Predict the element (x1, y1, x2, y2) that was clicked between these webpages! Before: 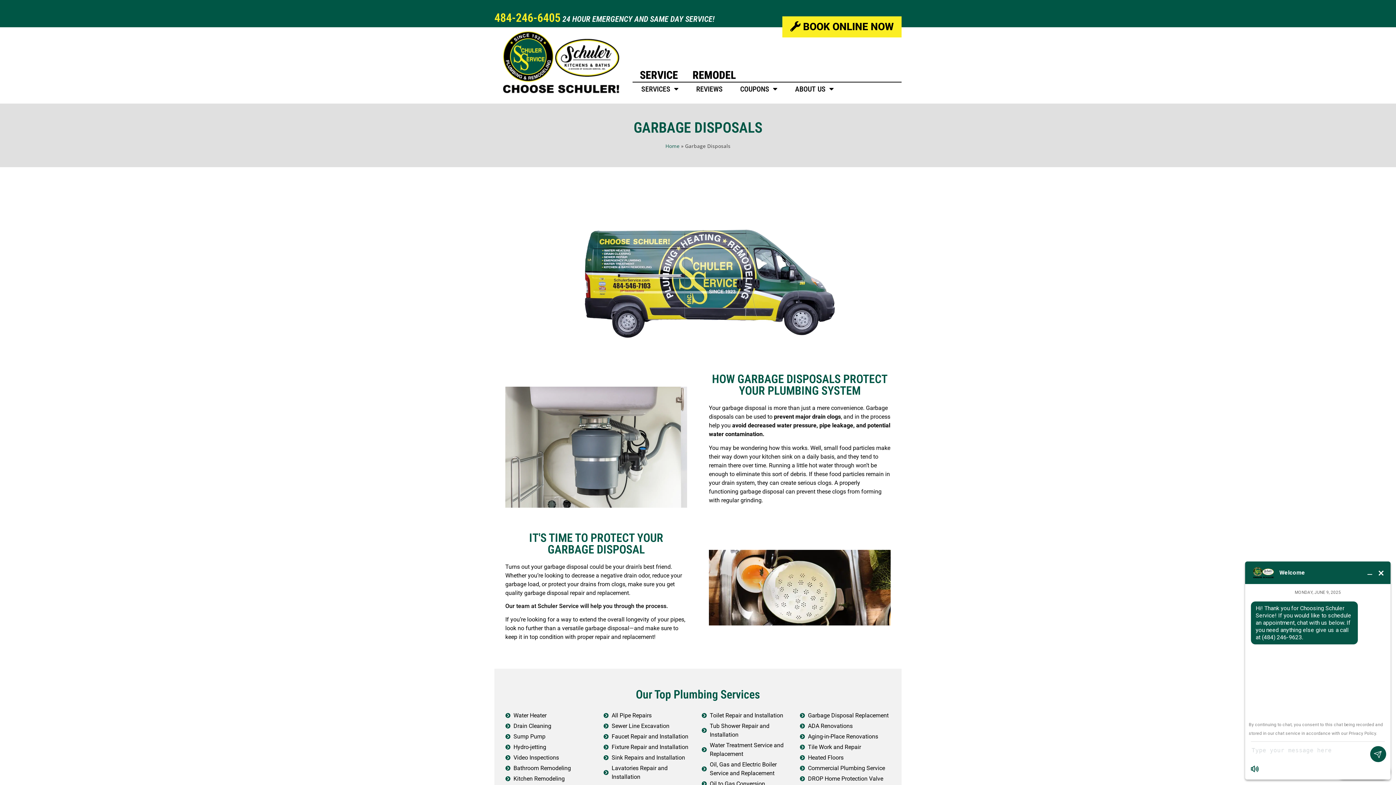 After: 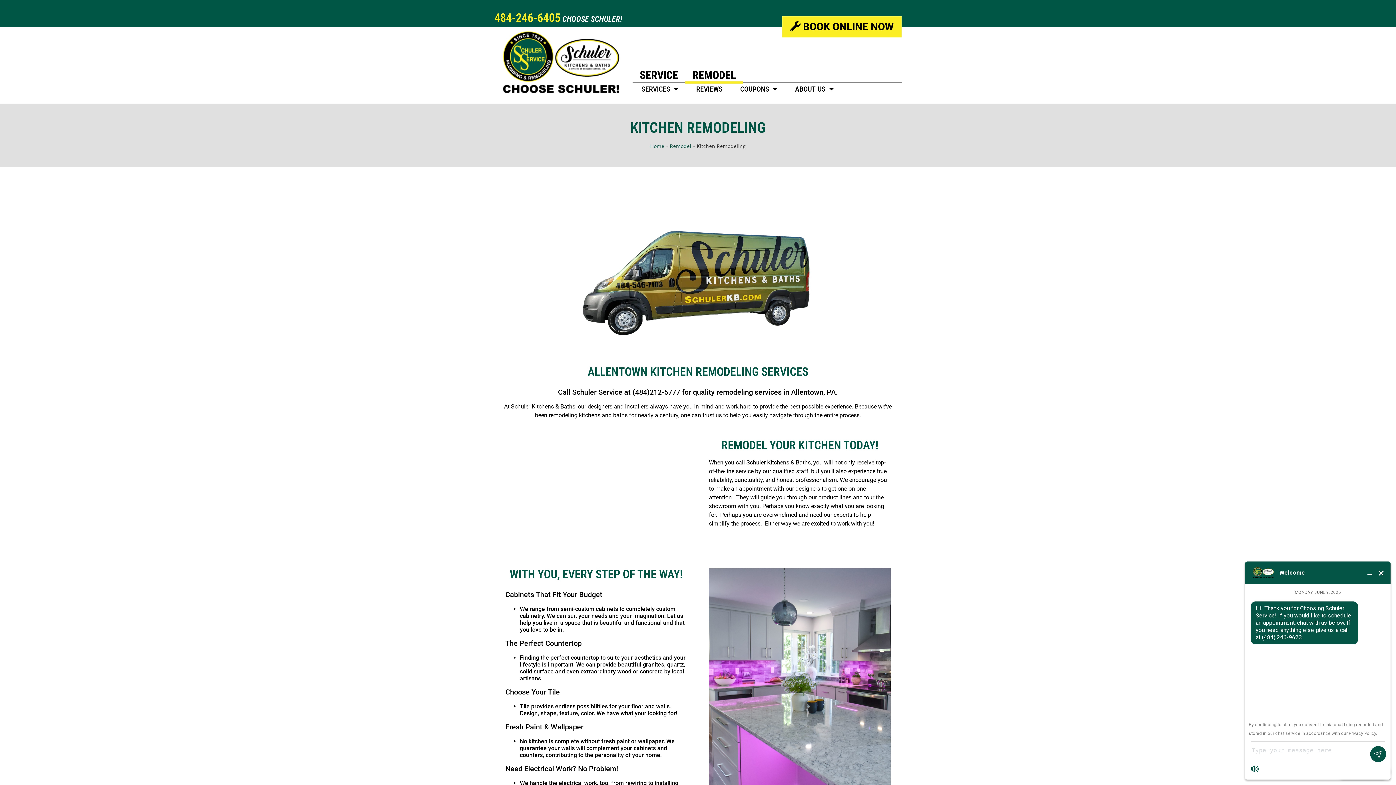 Action: bbox: (505, 774, 596, 783) label: Kitchen Remodeling